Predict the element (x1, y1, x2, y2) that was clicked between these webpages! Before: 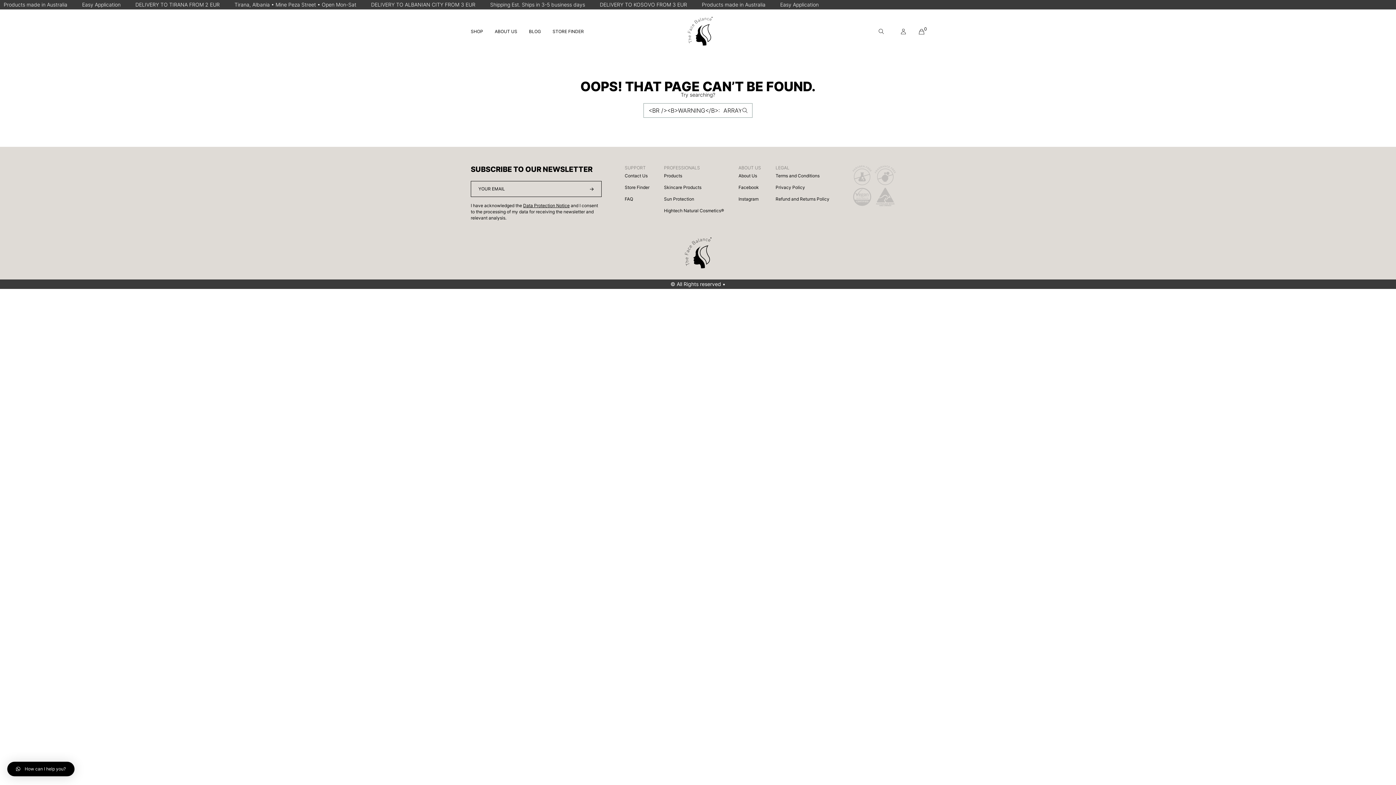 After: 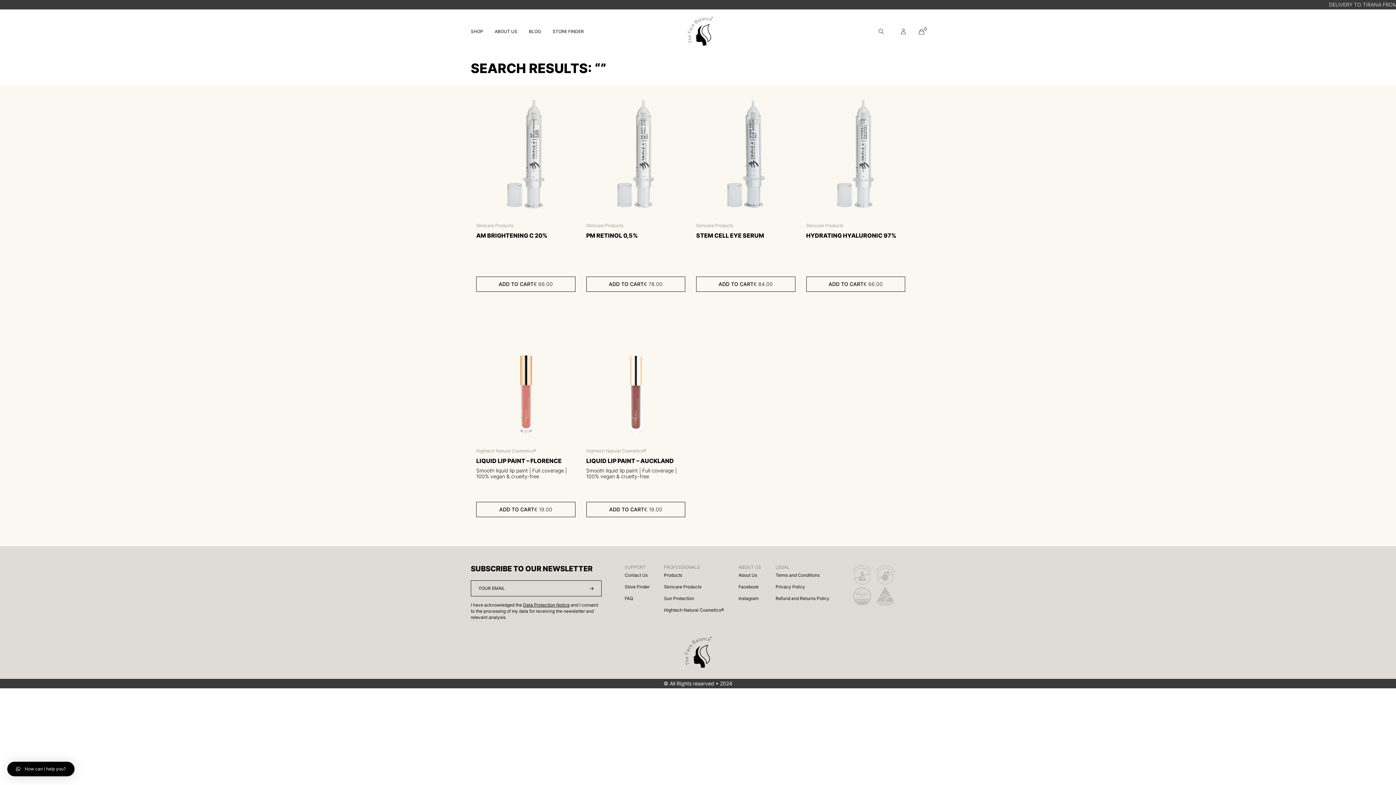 Action: bbox: (877, 28, 885, 34)